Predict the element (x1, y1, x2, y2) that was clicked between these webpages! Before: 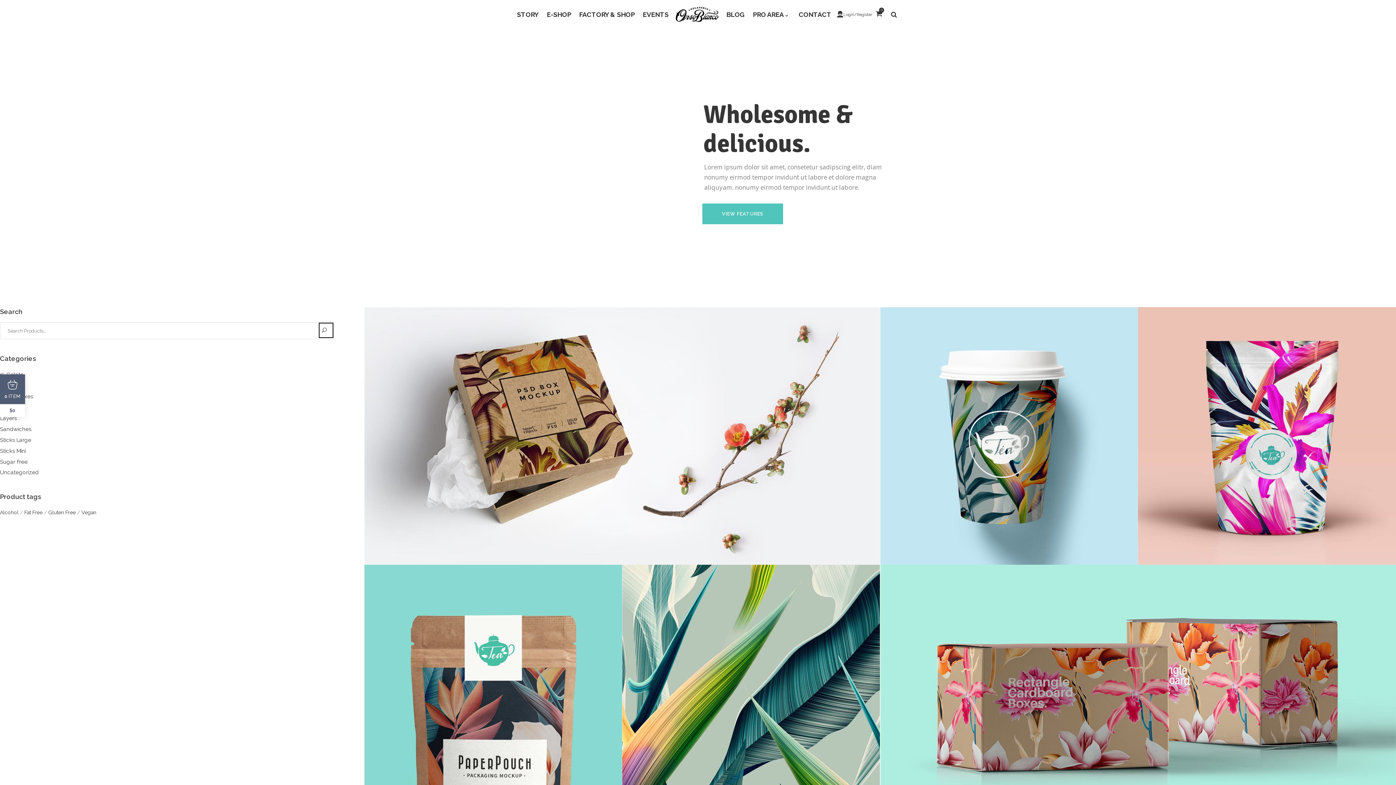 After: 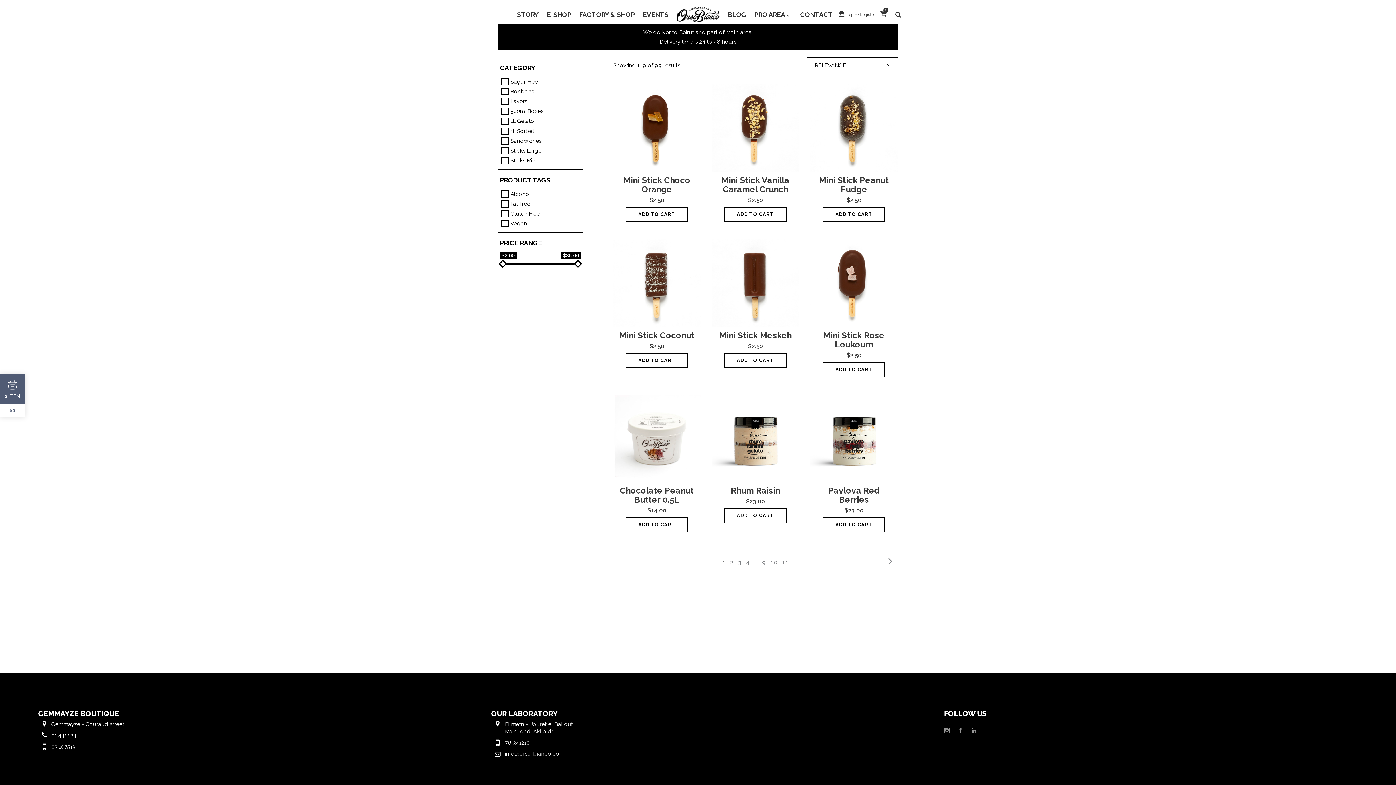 Action: bbox: (318, 322, 333, 338)